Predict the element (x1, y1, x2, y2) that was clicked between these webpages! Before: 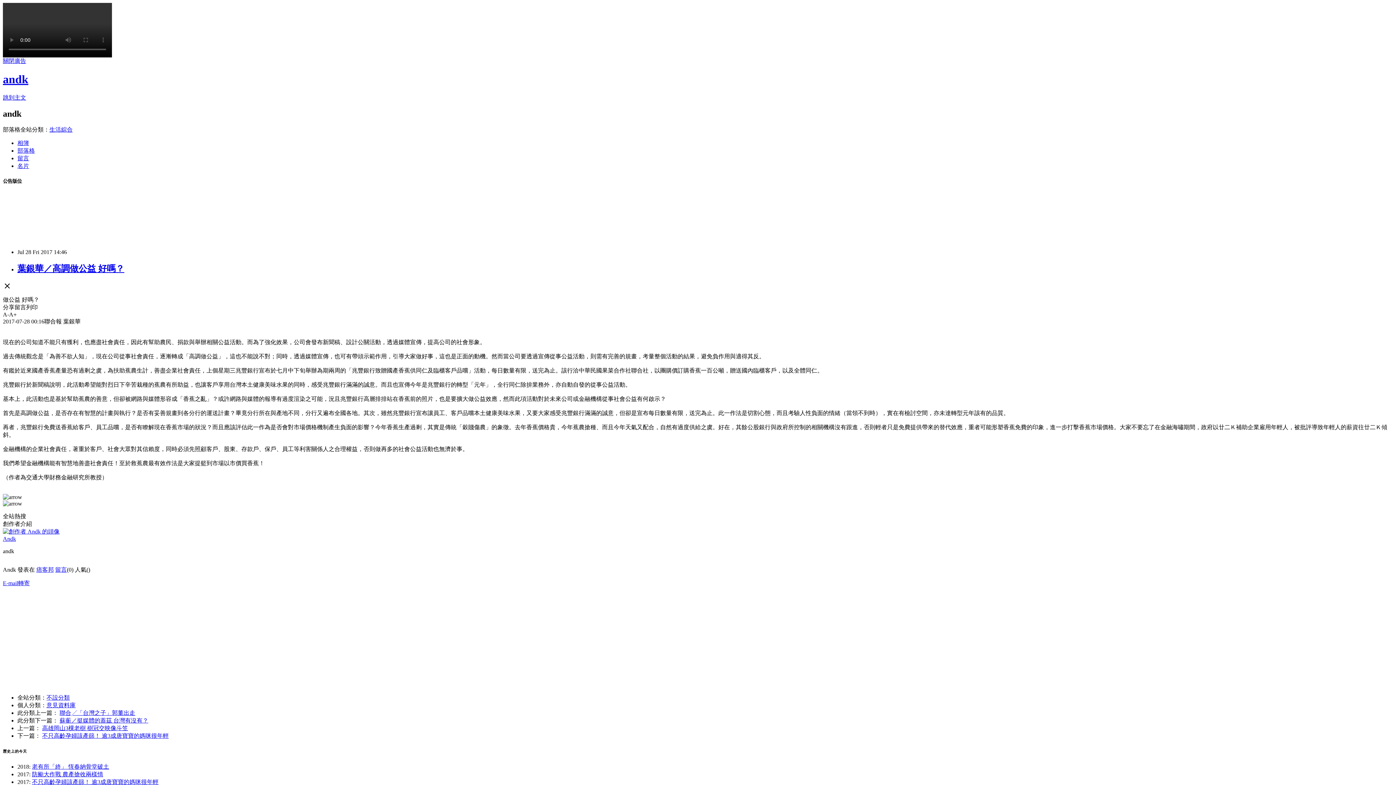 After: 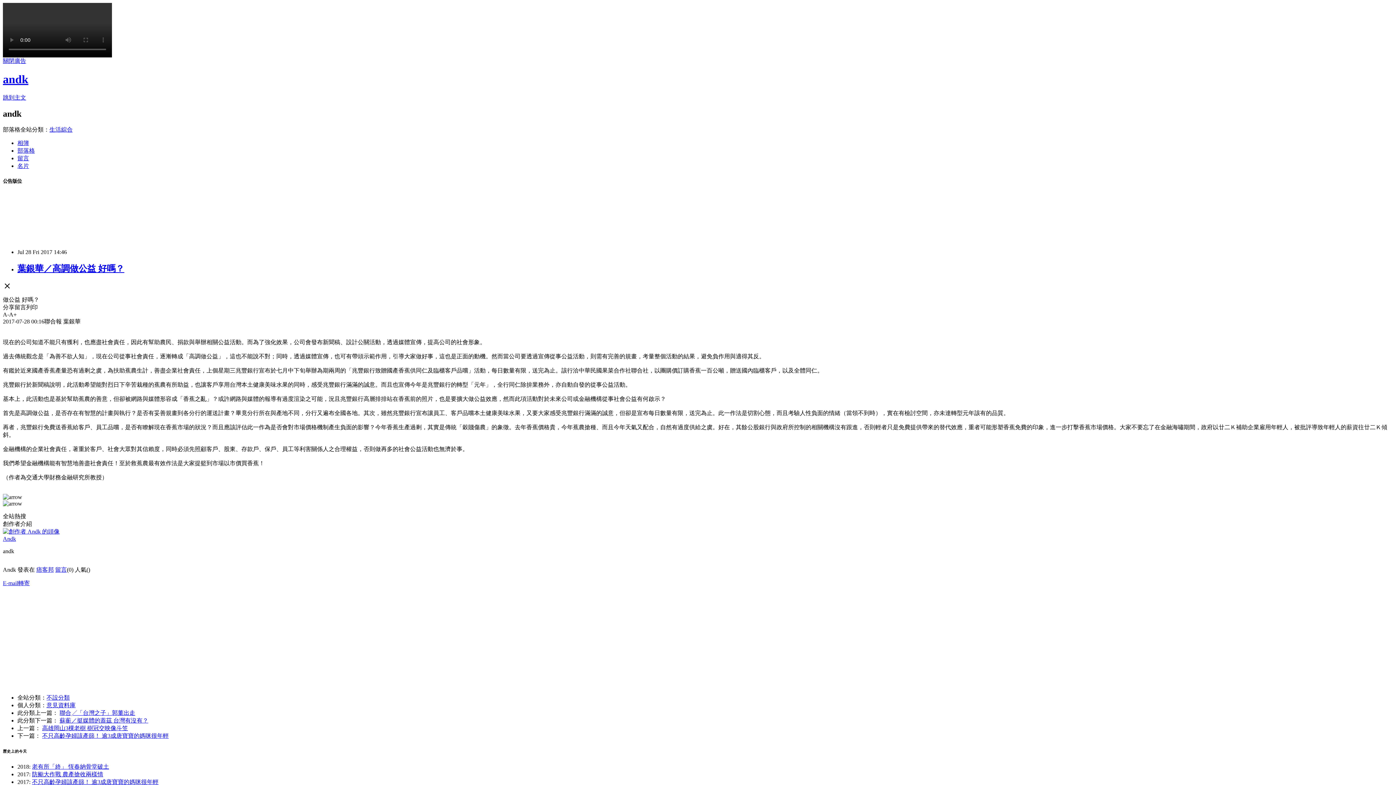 Action: label: 留言 bbox: (17, 155, 29, 161)